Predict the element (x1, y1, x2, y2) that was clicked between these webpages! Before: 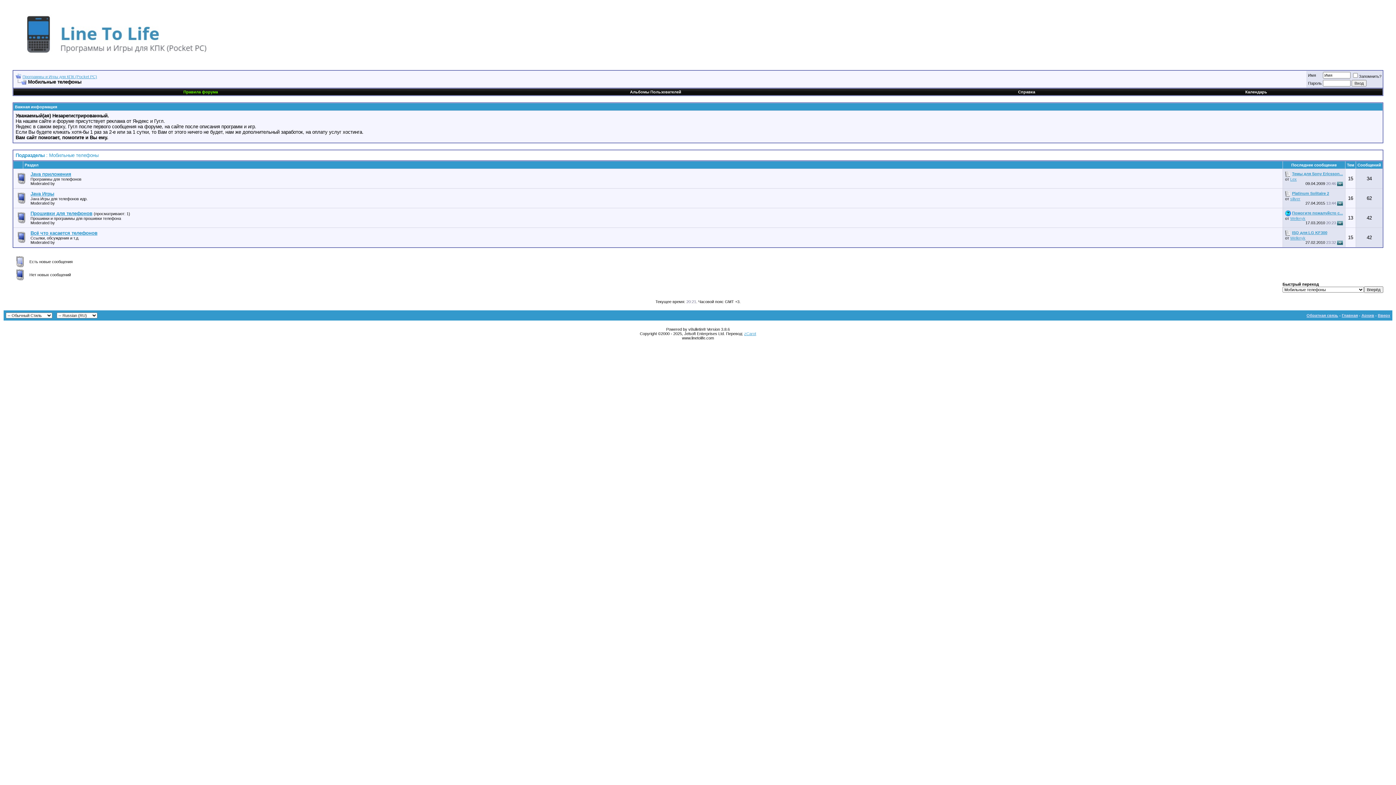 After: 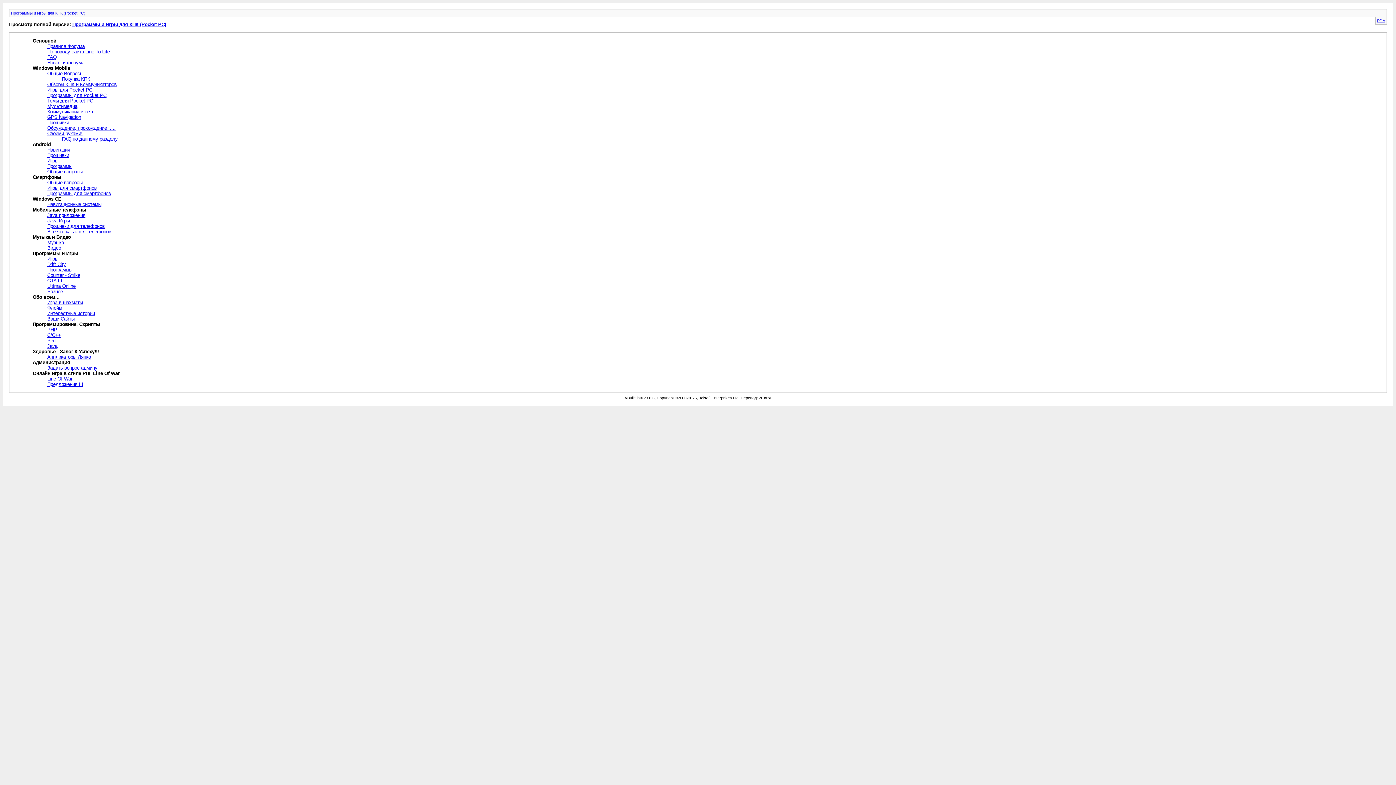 Action: bbox: (1361, 313, 1374, 317) label: Архив